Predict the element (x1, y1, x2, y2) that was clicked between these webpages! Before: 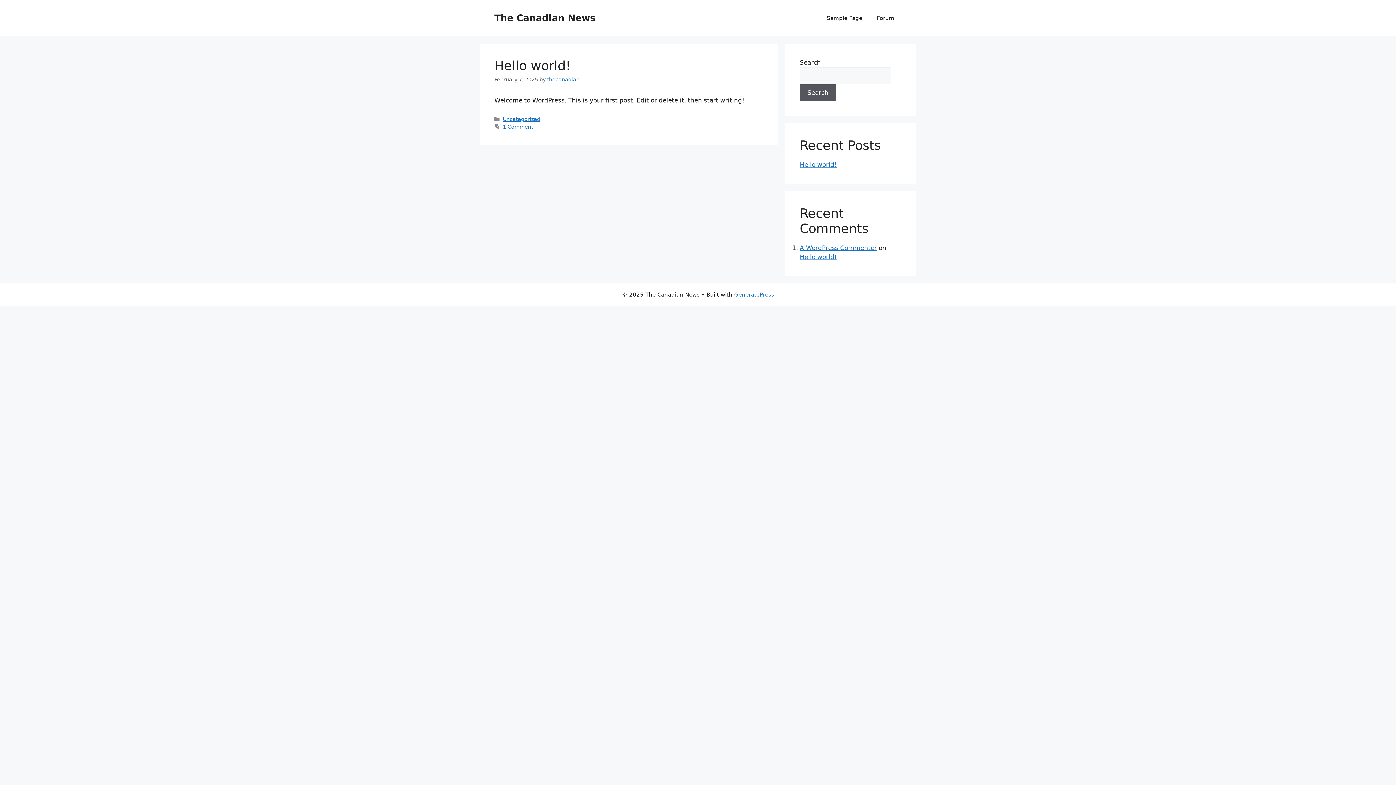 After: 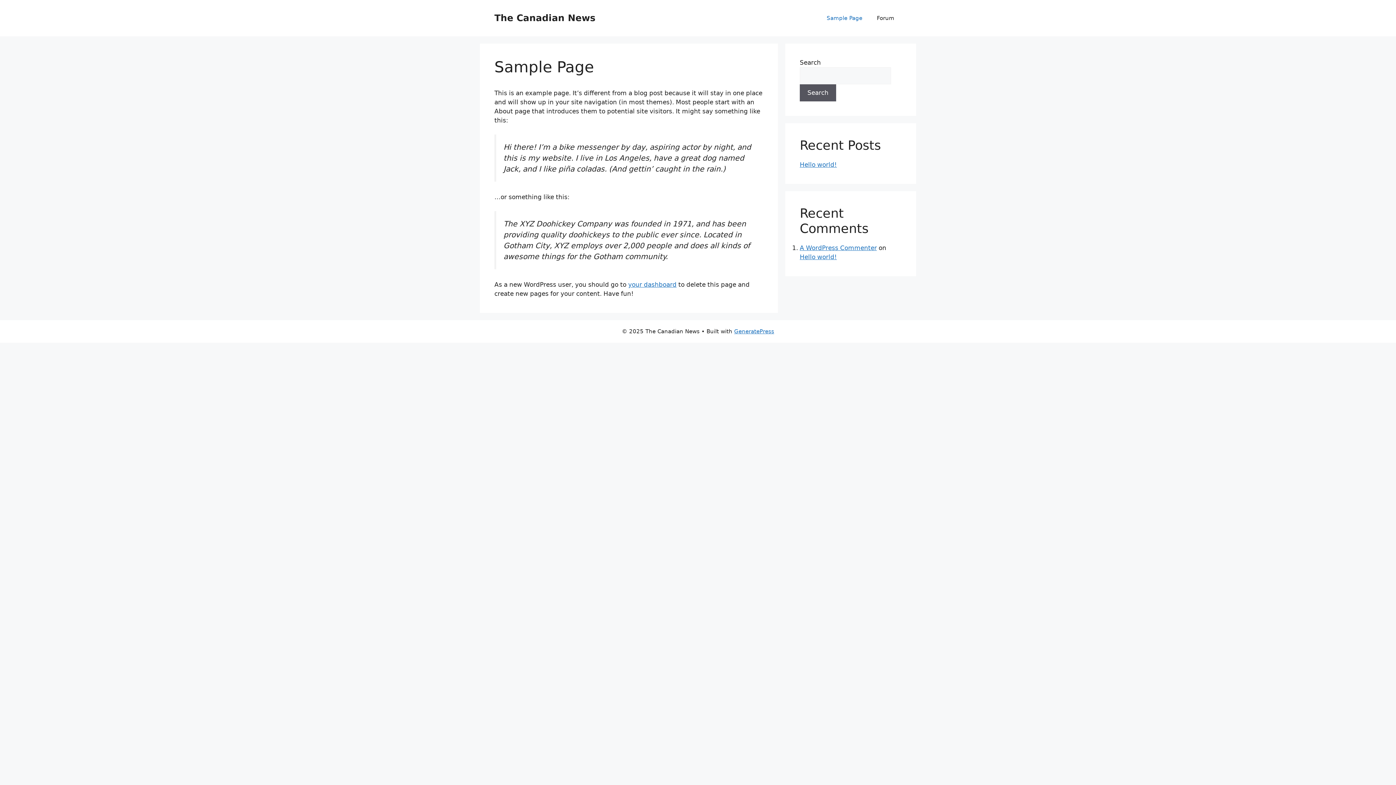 Action: label: Sample Page bbox: (819, 7, 869, 29)